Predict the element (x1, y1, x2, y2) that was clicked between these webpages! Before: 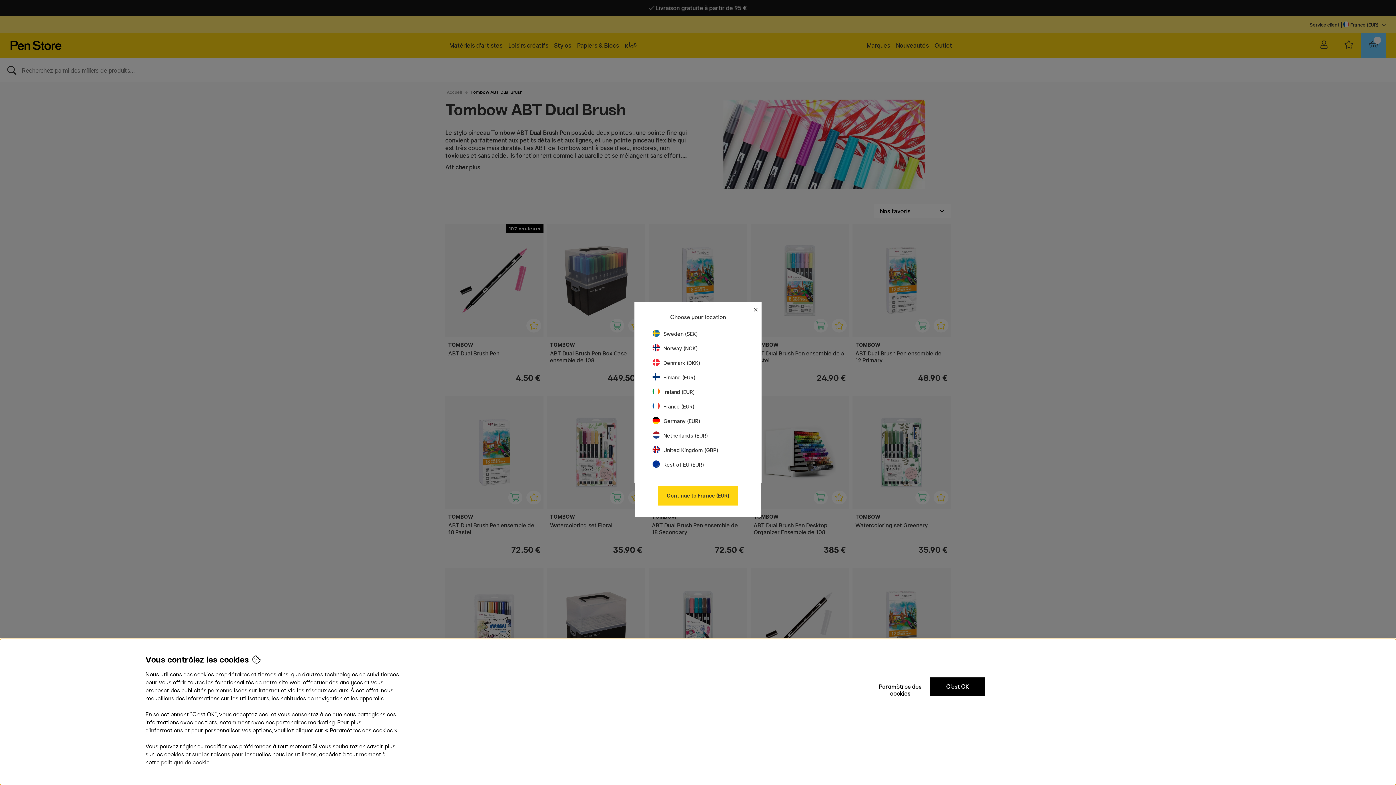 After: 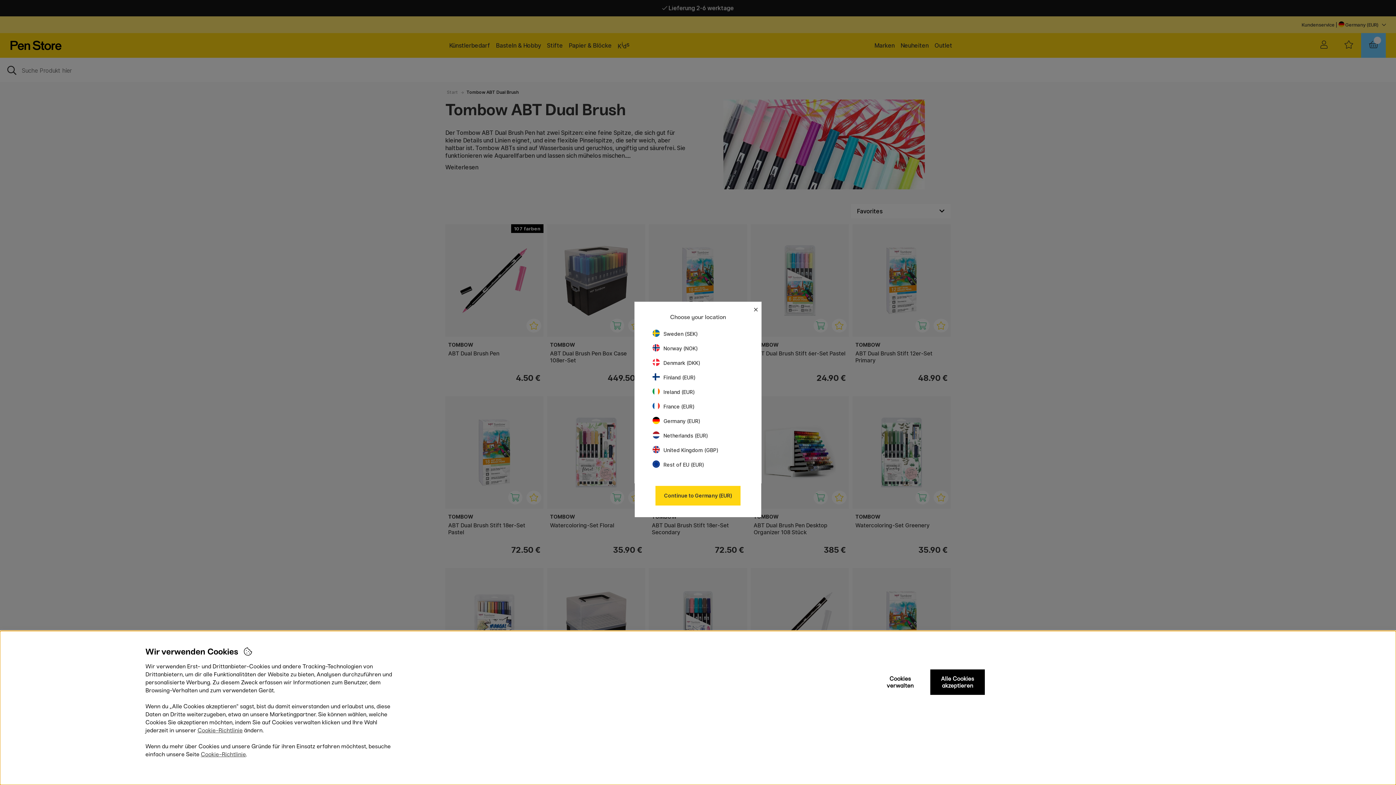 Action: bbox: (652, 418, 700, 424) label: Germany (EUR)